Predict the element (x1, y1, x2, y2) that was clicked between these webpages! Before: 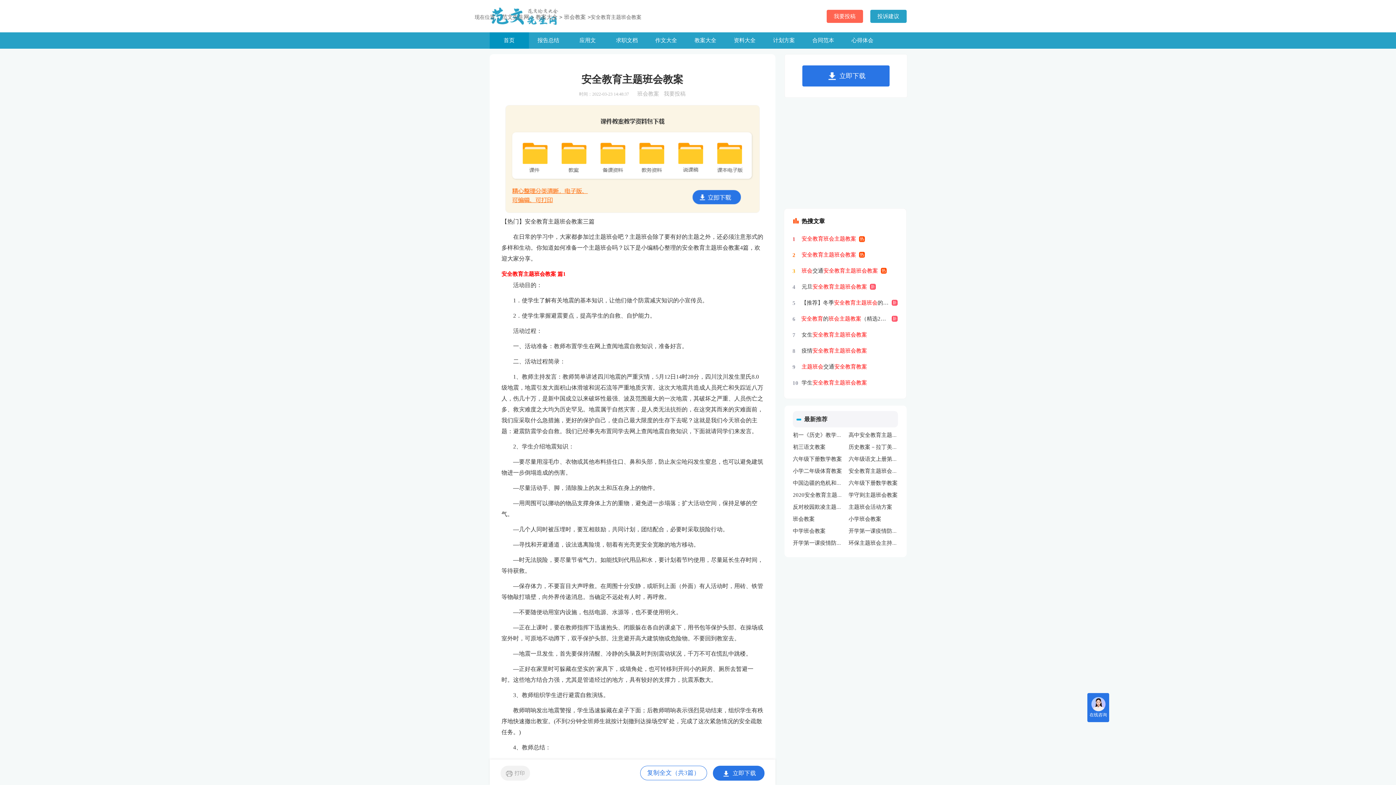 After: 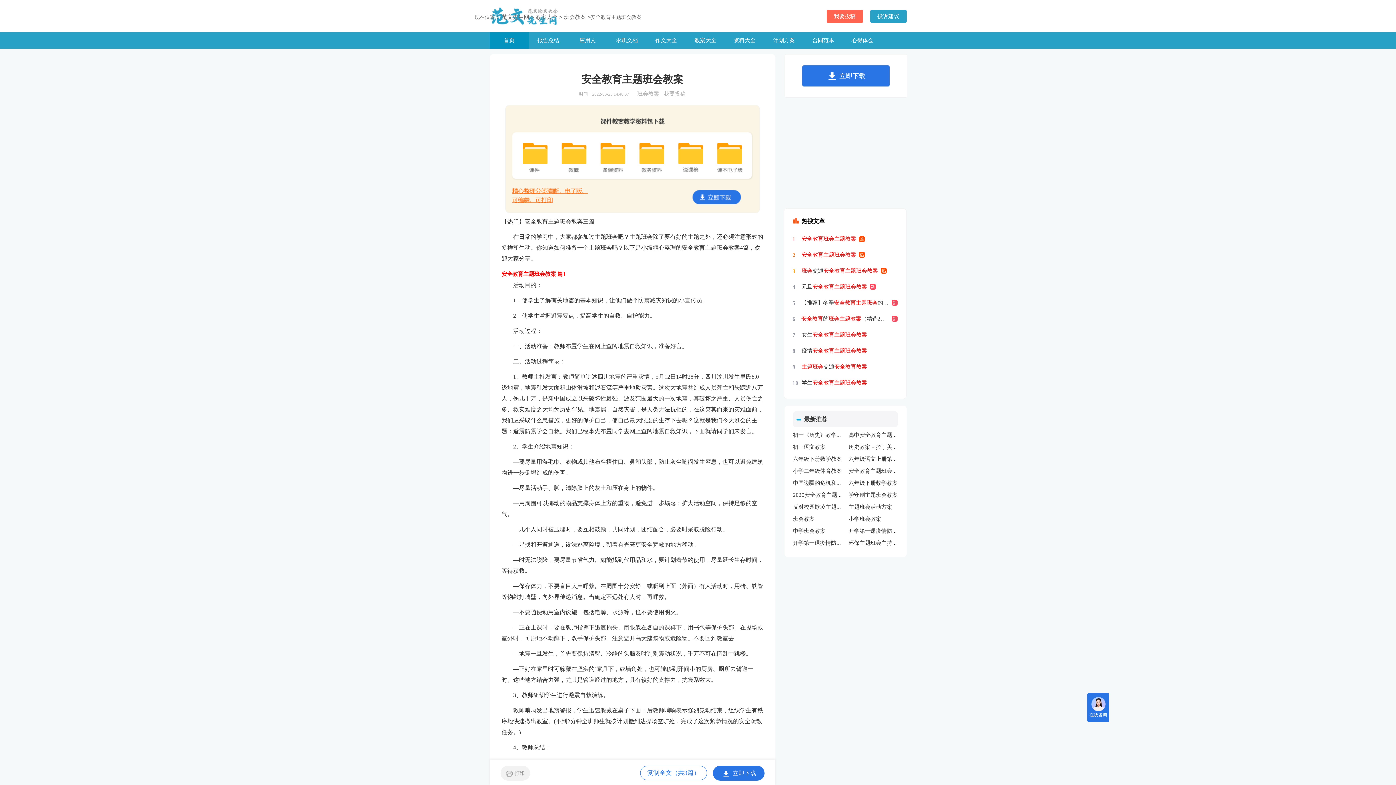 Action: label: 安全教育主题班会教案 bbox: (801, 246, 865, 262)